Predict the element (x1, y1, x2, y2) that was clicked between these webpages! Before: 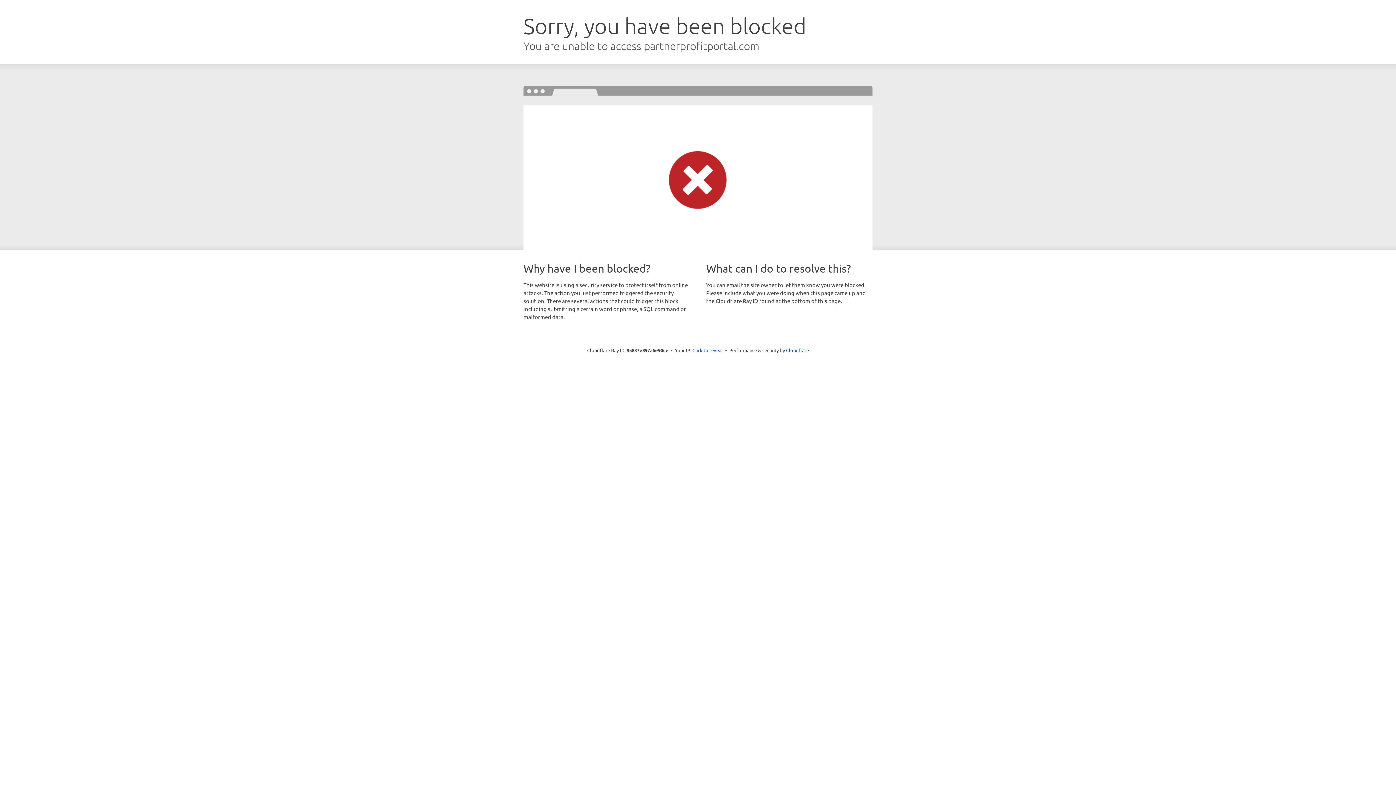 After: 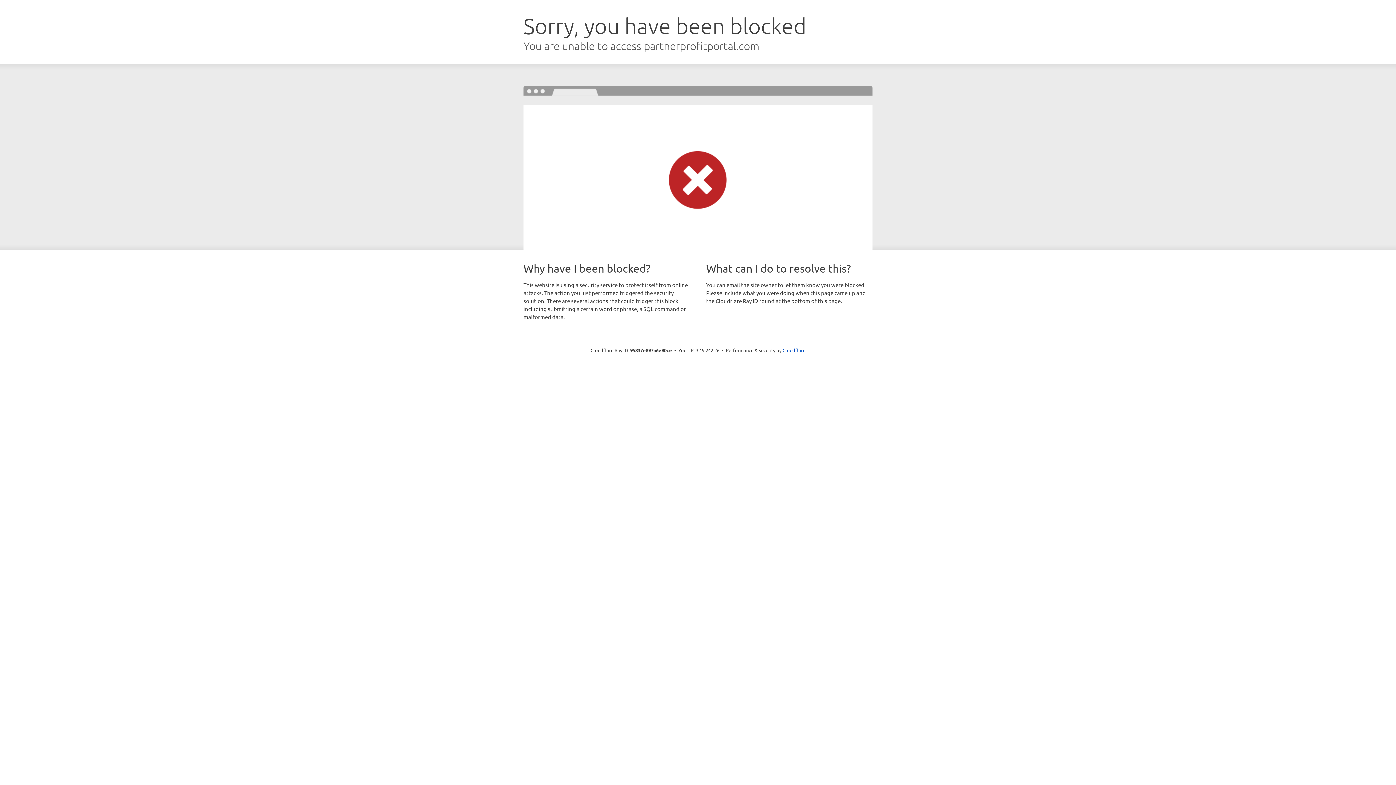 Action: label: Click to reveal bbox: (692, 346, 723, 353)